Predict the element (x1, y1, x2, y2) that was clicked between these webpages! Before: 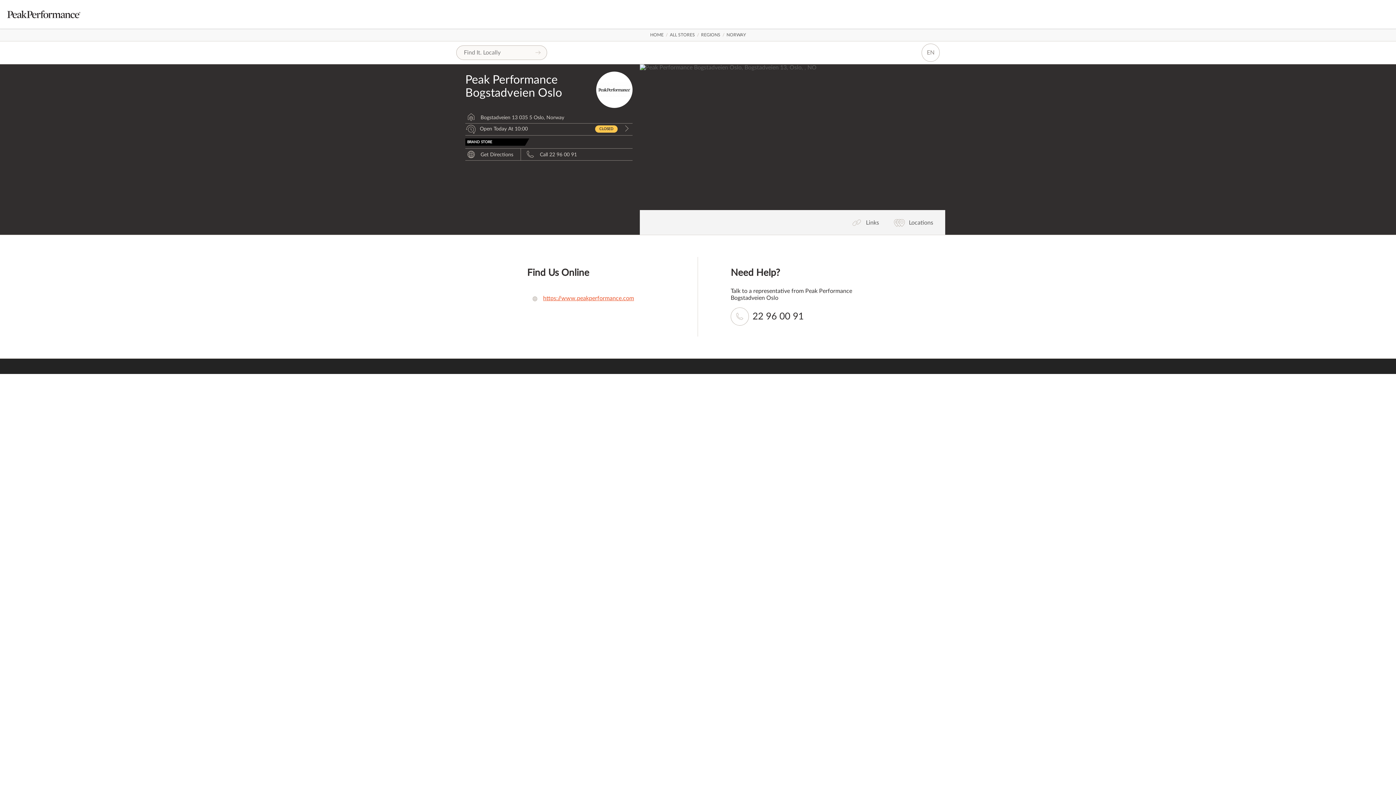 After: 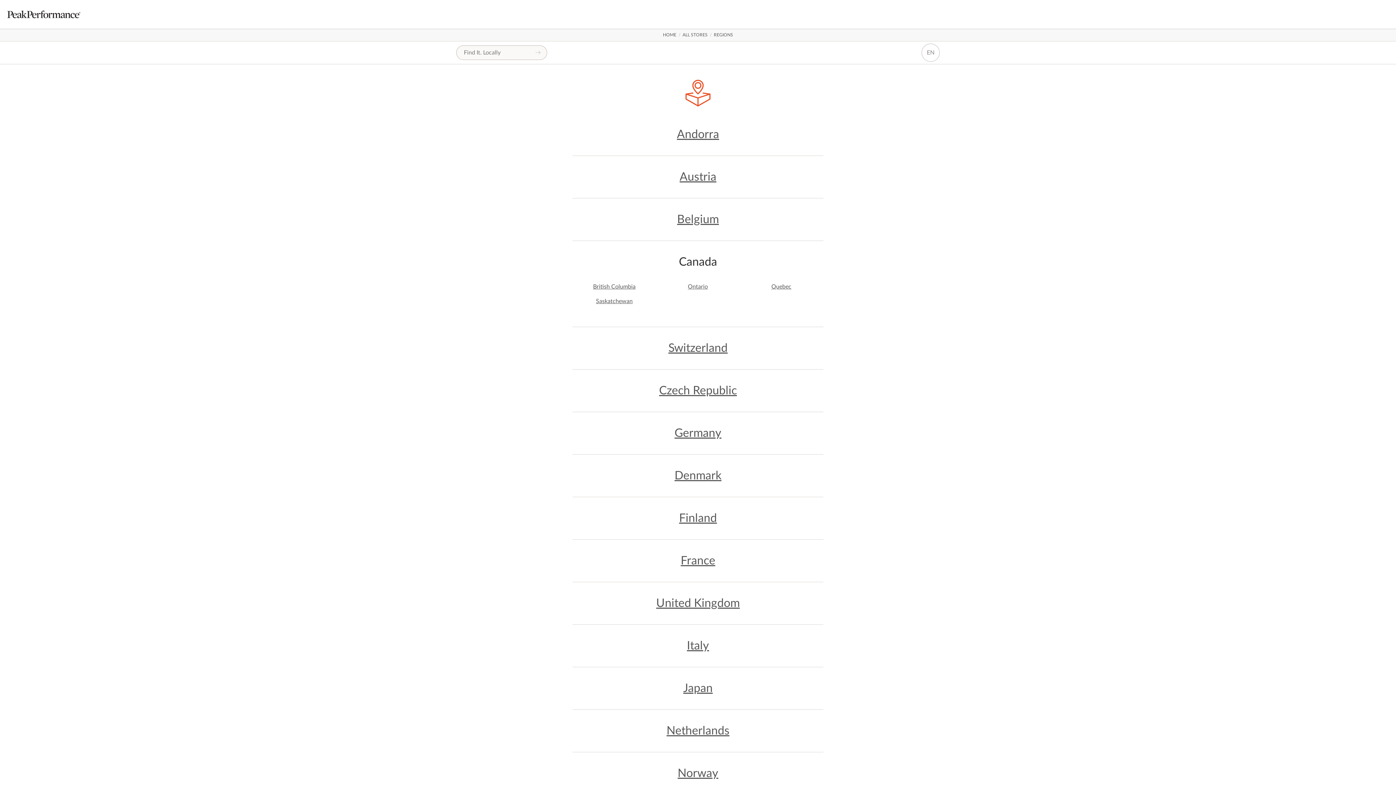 Action: bbox: (701, 32, 720, 37) label: REGIONS